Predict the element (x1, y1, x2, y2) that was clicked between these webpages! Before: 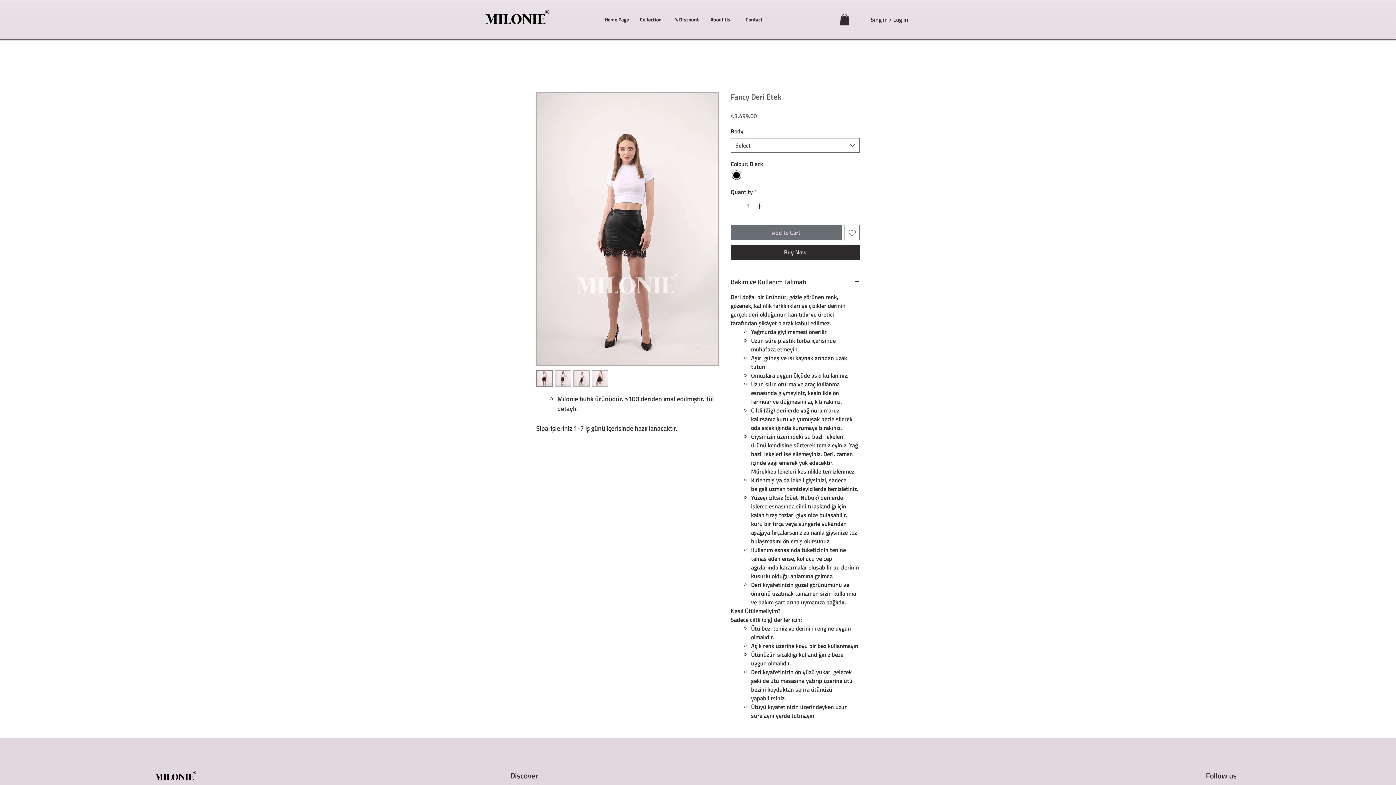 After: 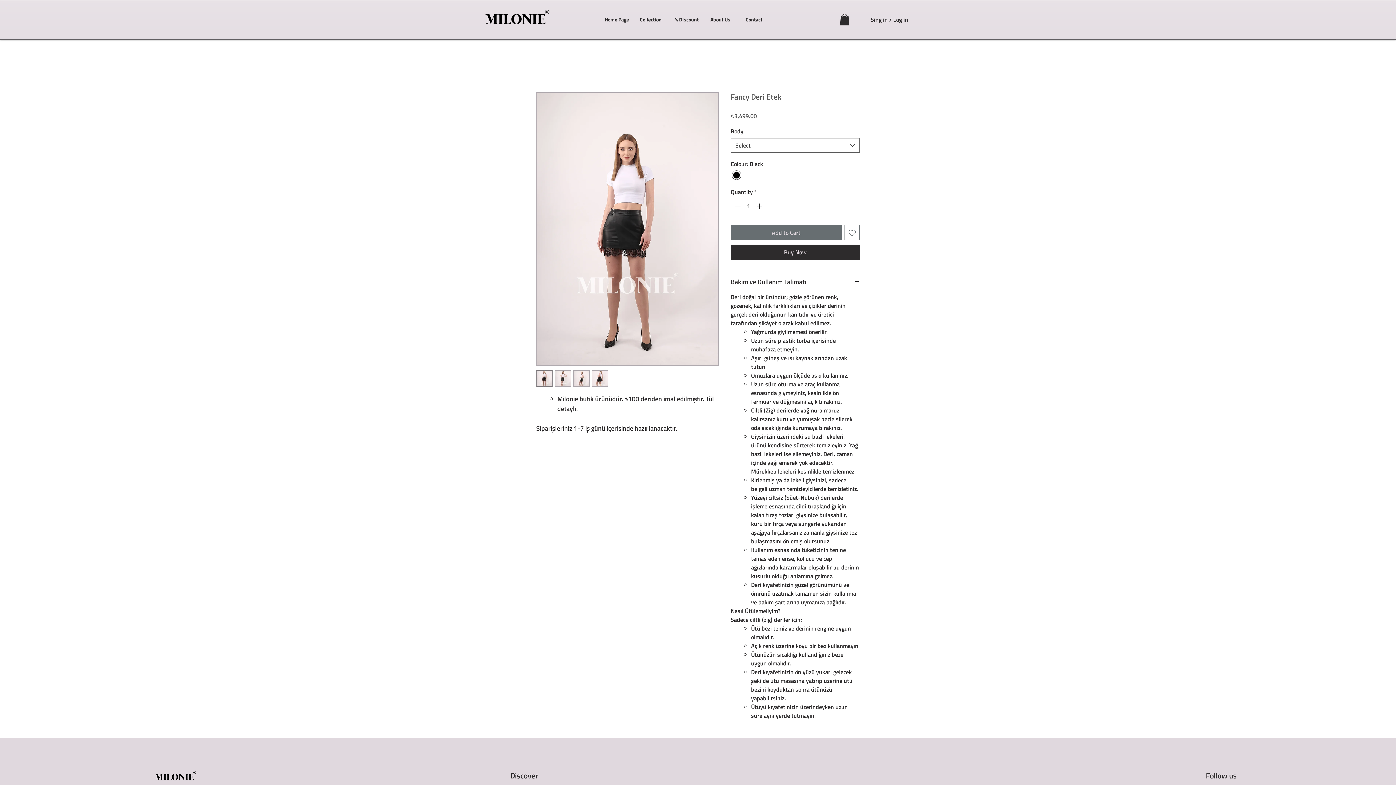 Action: label: Add to Wishlist bbox: (844, 225, 860, 240)